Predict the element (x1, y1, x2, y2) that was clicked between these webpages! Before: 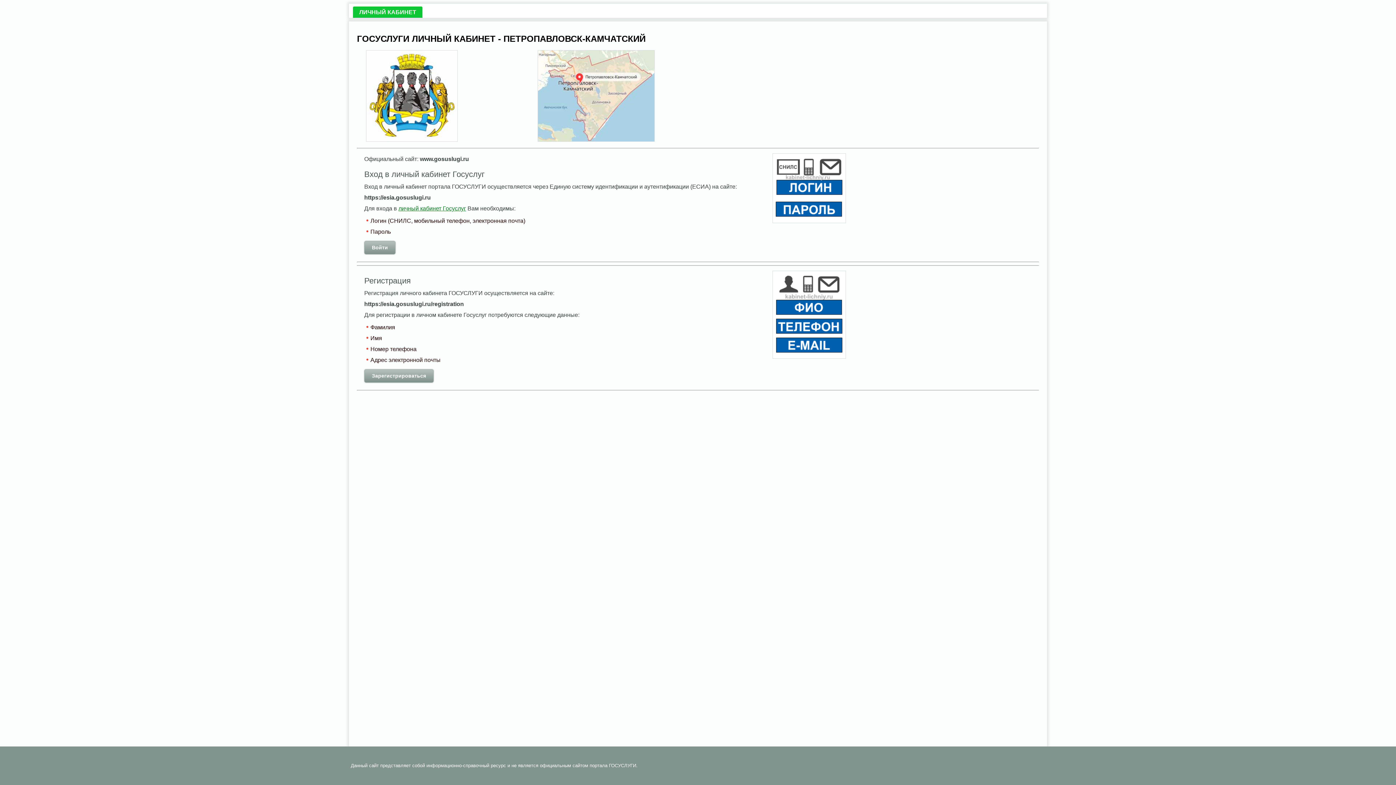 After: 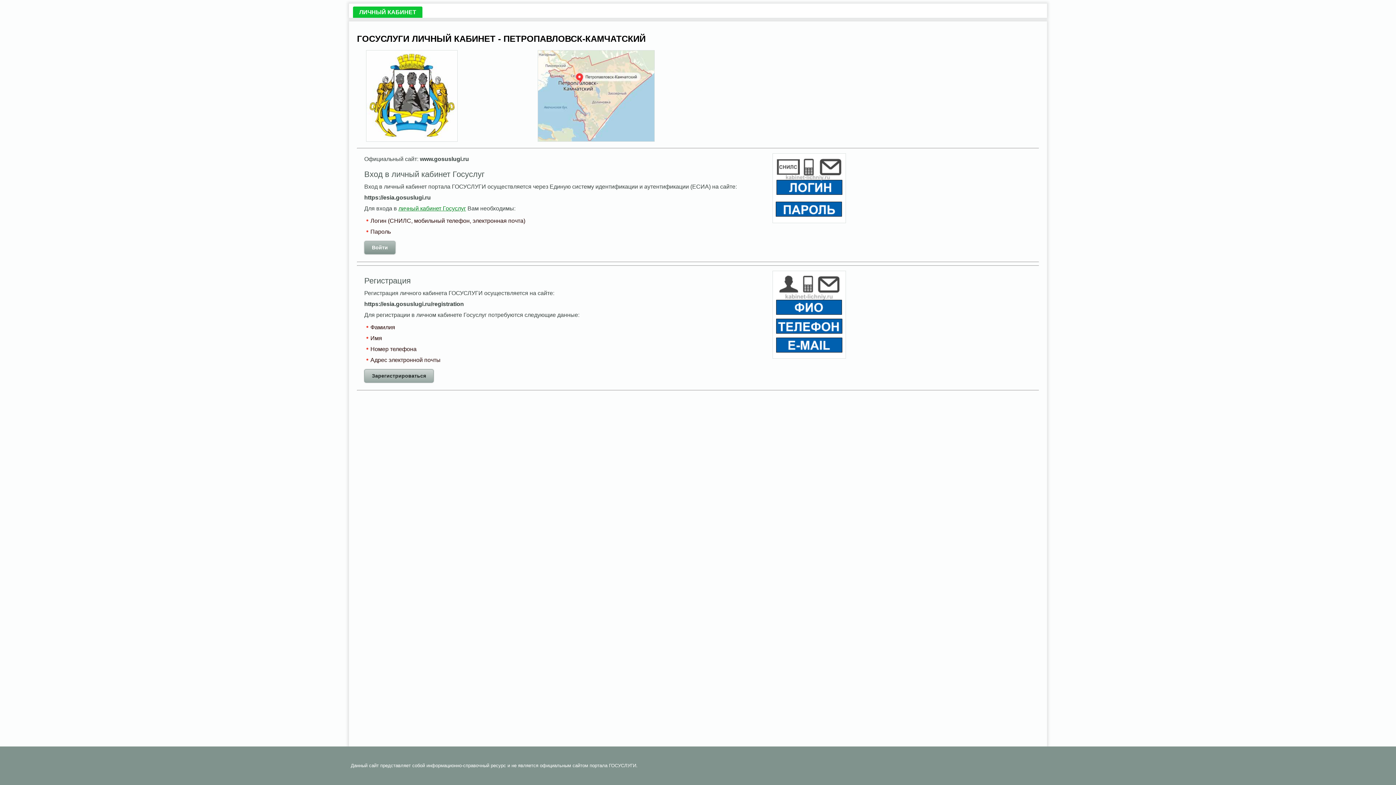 Action: bbox: (364, 369, 433, 382) label: Зарегистрироваться